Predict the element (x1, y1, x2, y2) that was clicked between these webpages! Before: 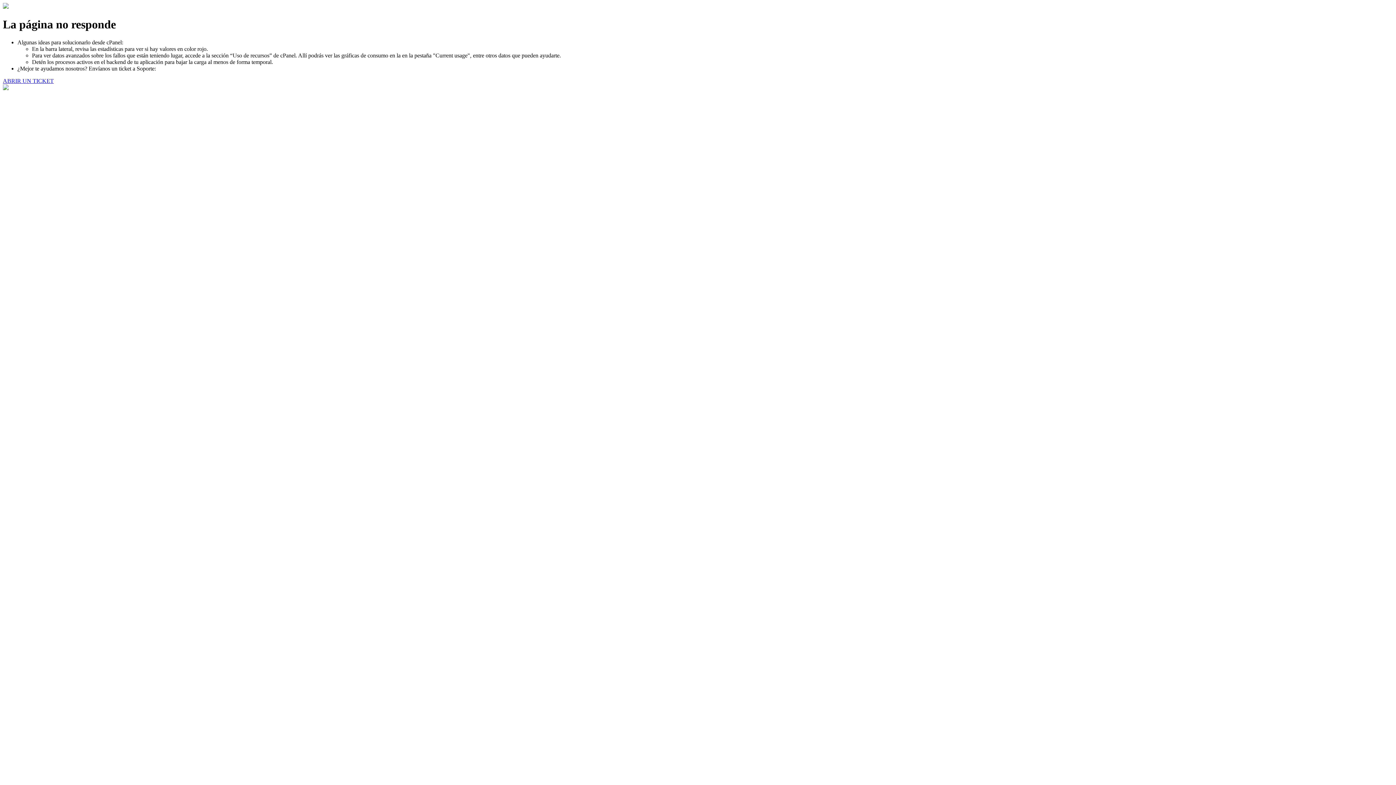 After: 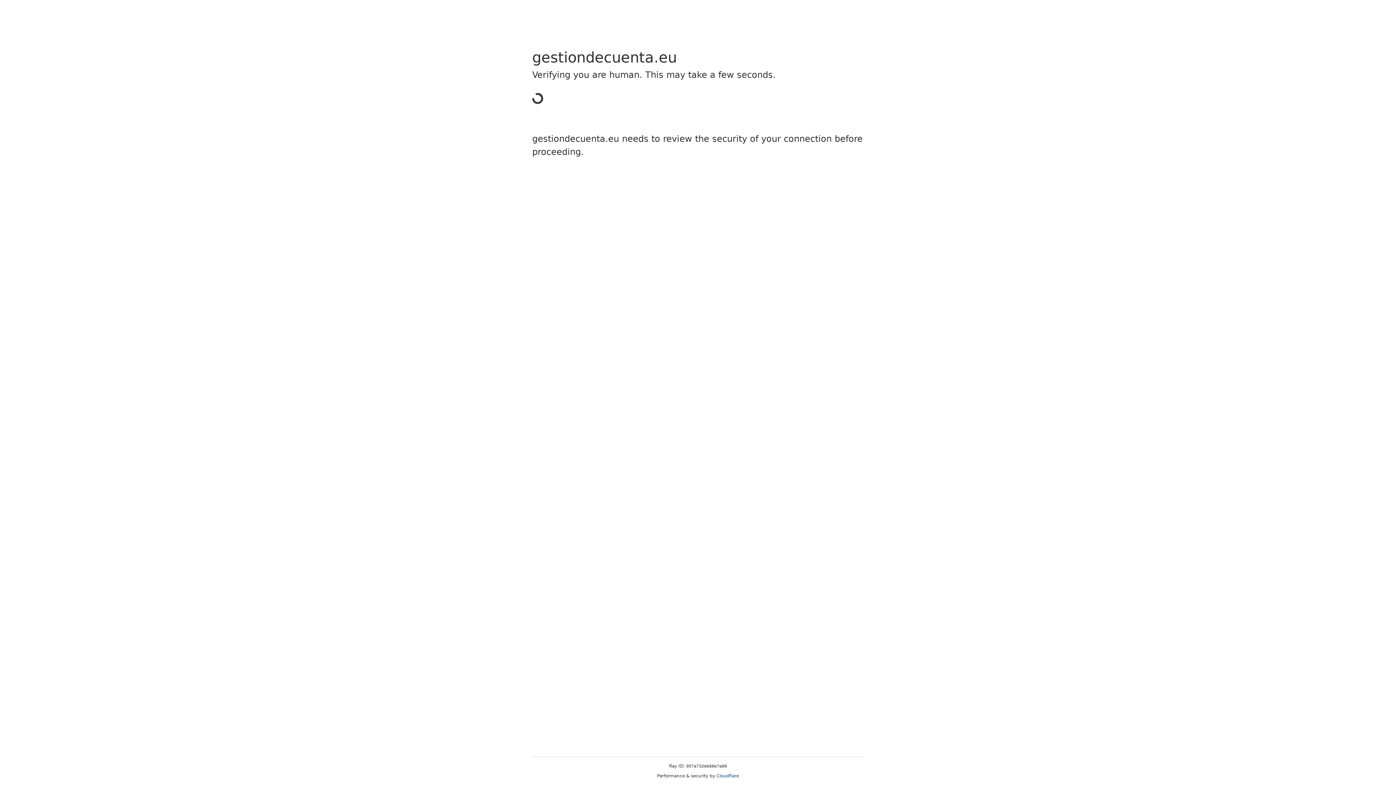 Action: bbox: (2, 77, 53, 83) label: ABRIR UN TICKET